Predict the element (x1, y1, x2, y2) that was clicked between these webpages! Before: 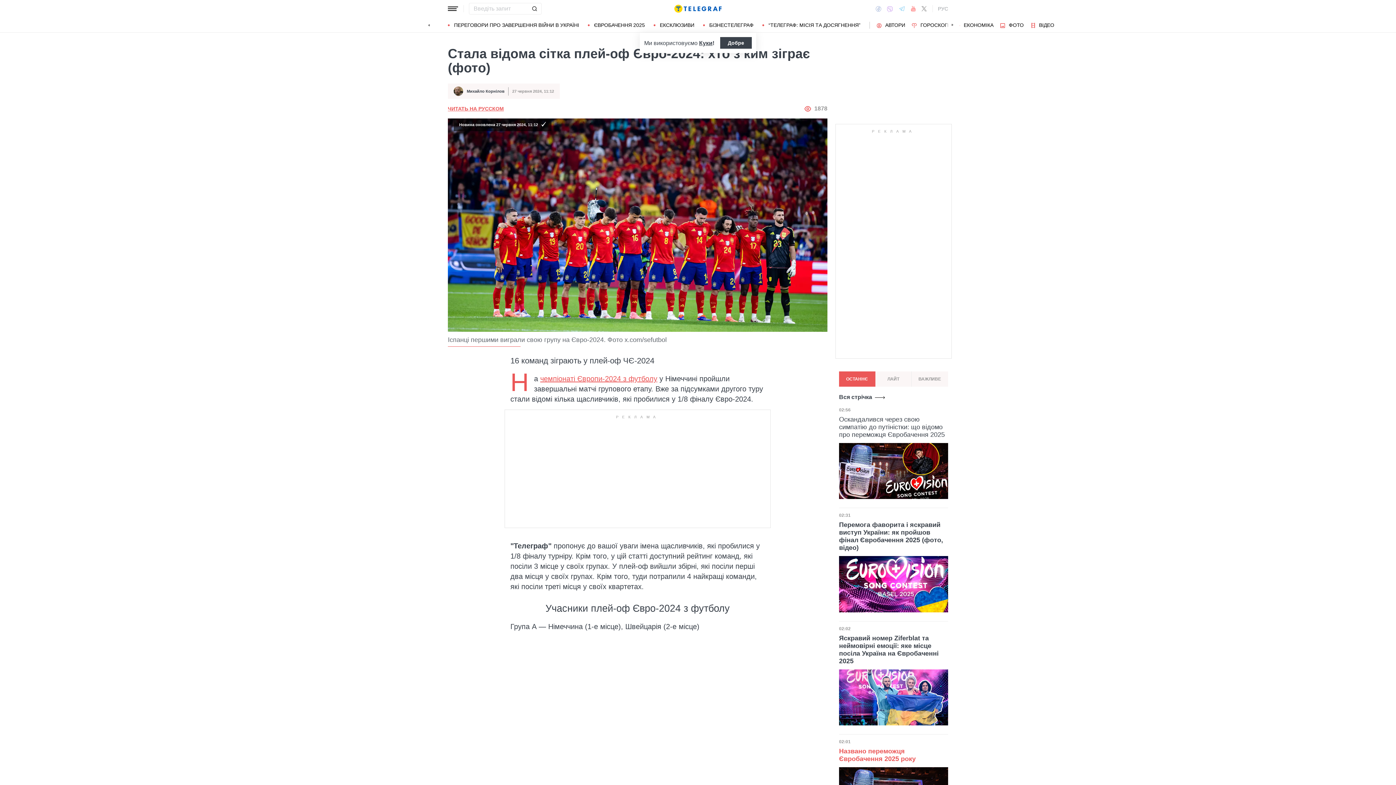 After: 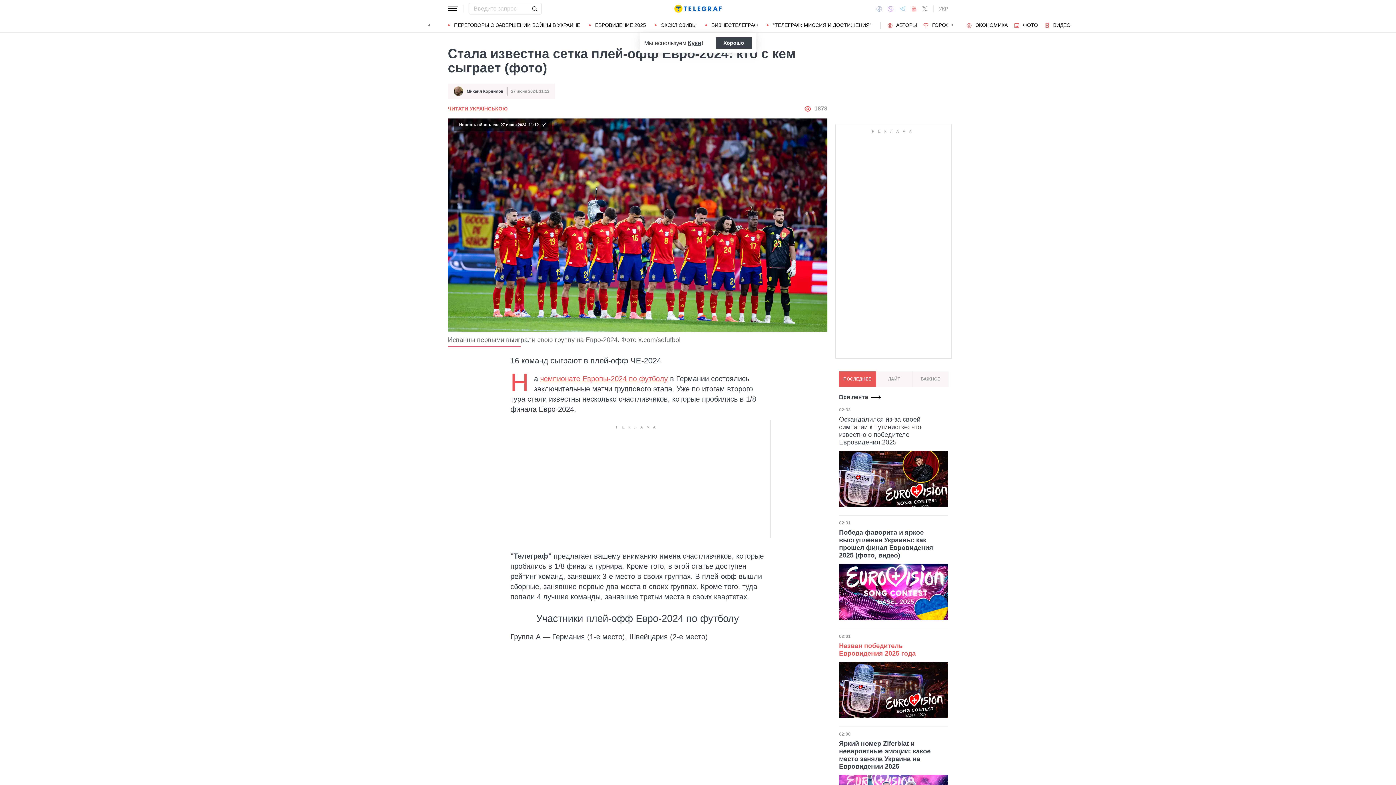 Action: label: РУС bbox: (938, 5, 948, 11)